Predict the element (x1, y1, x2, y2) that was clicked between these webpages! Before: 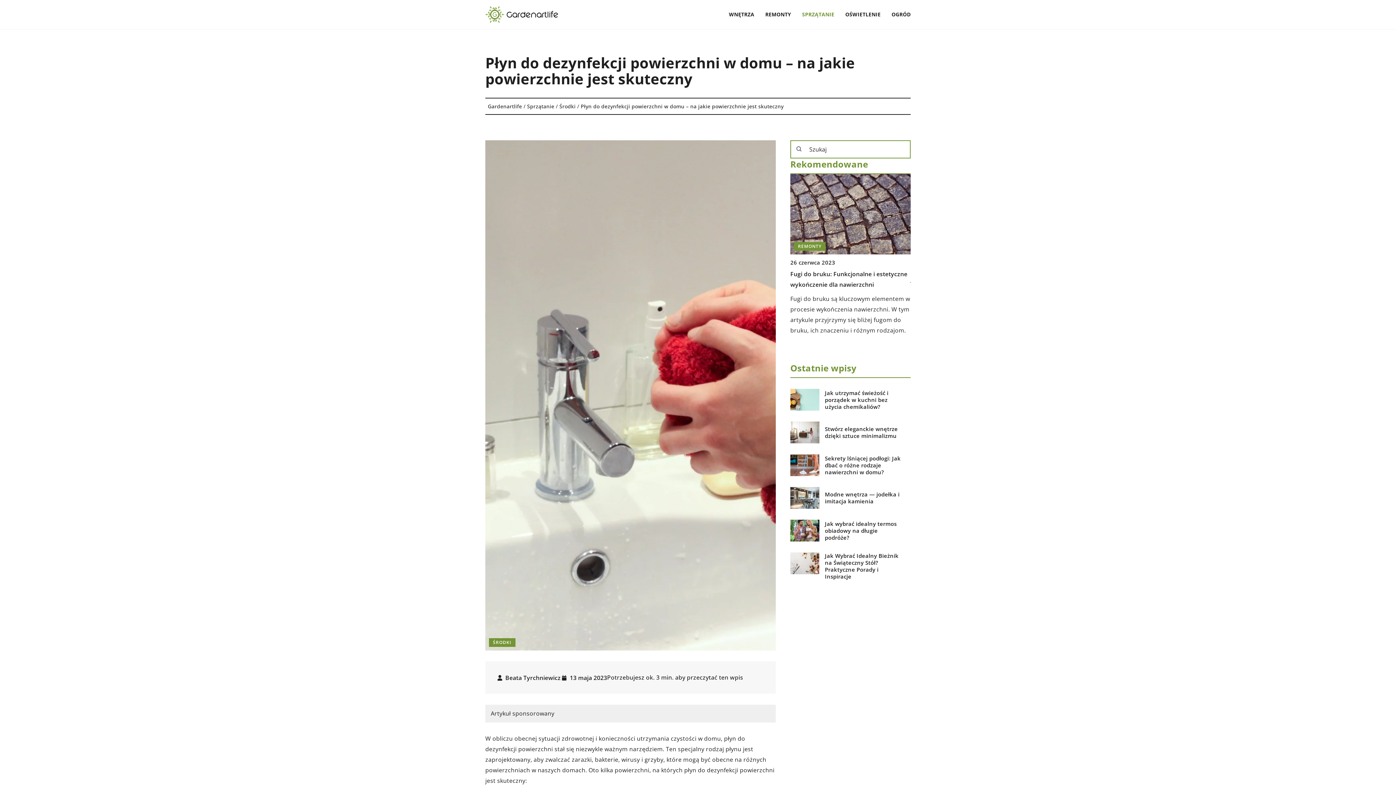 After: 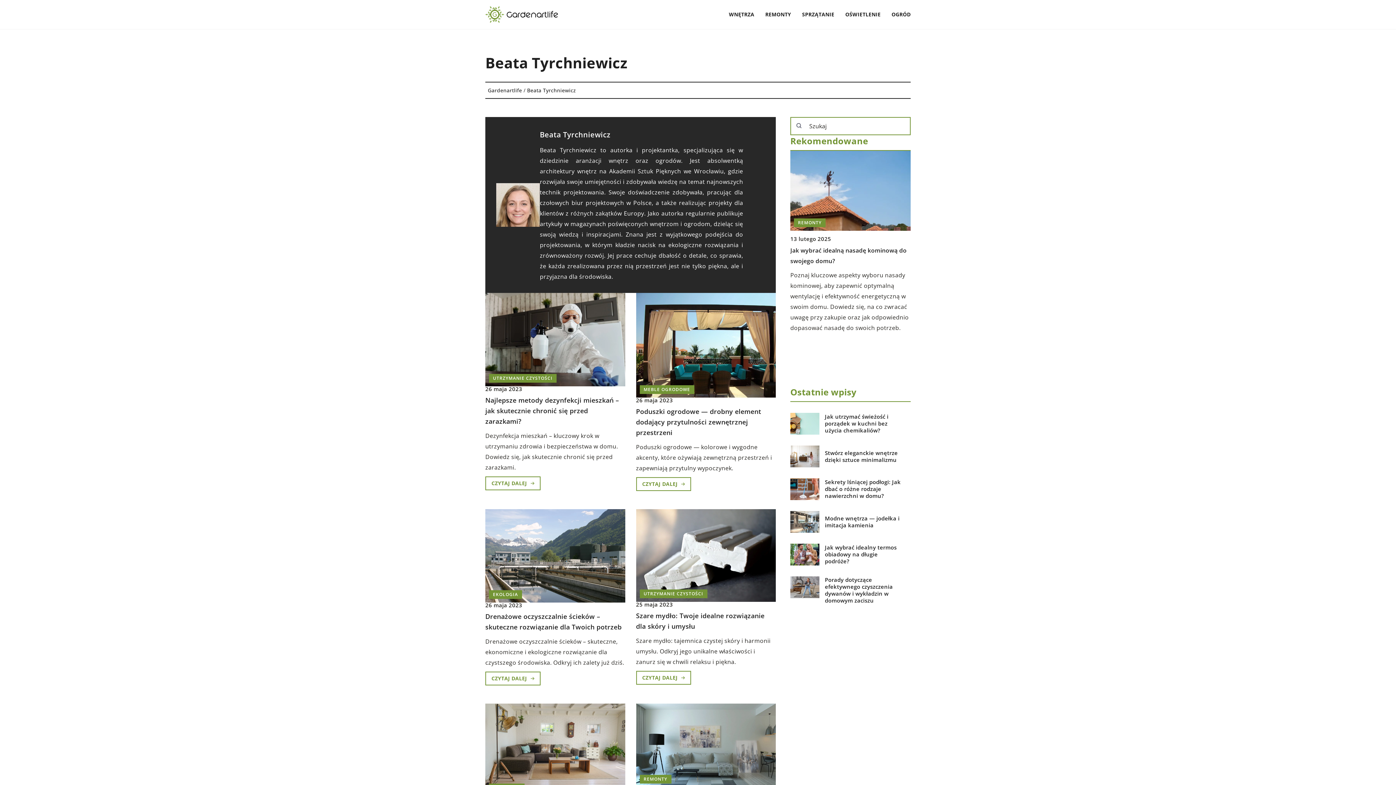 Action: bbox: (505, 675, 560, 680) label: Beata Tyrchniewicz